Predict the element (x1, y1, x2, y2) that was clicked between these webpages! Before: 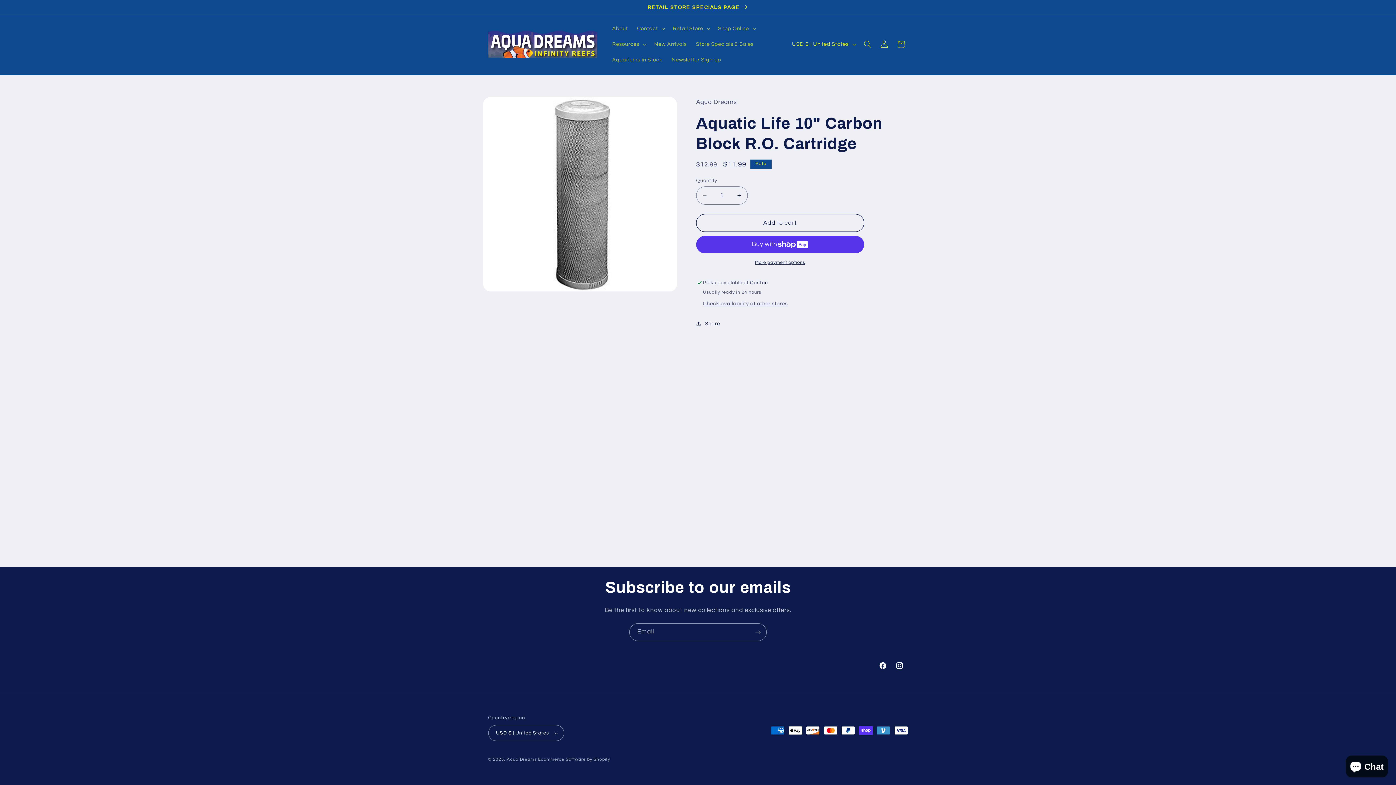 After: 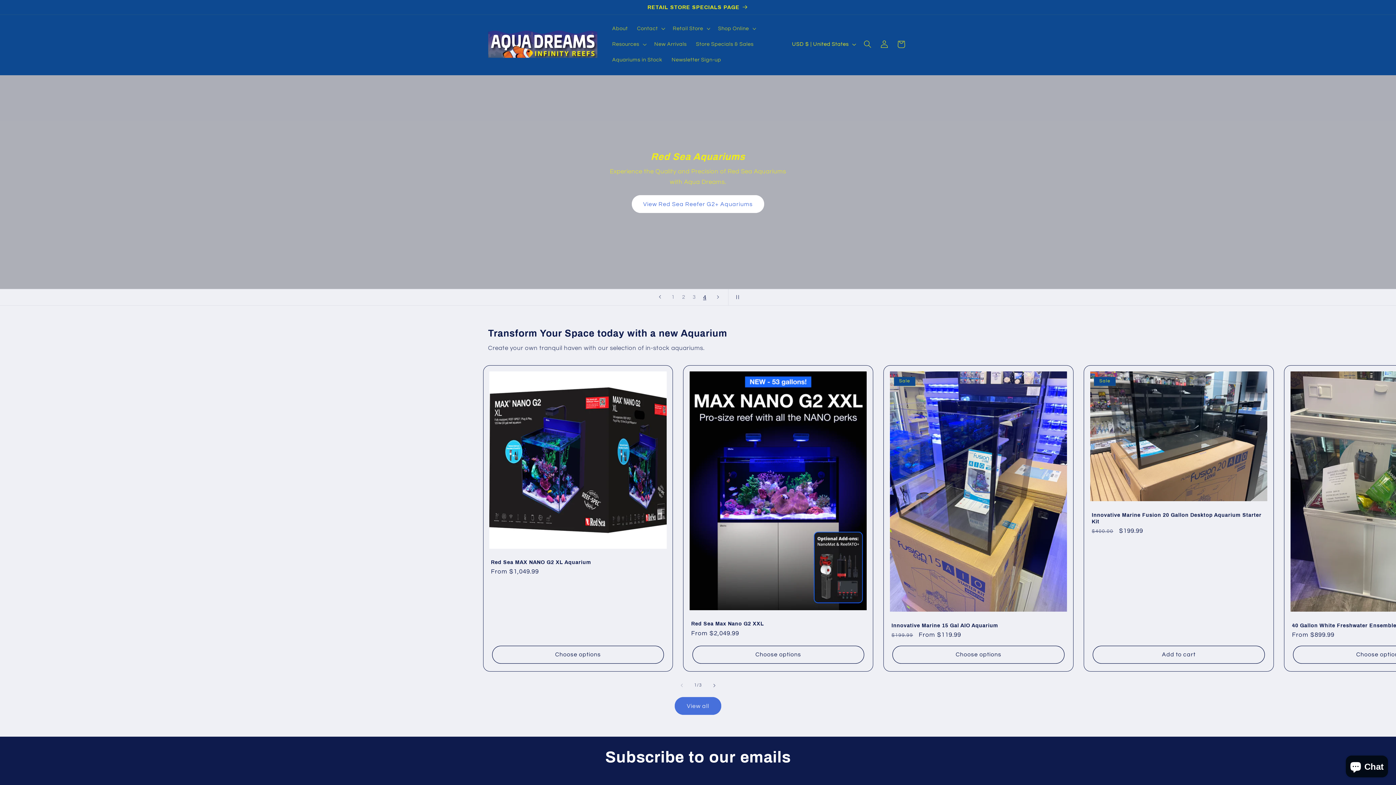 Action: bbox: (485, 27, 600, 60)